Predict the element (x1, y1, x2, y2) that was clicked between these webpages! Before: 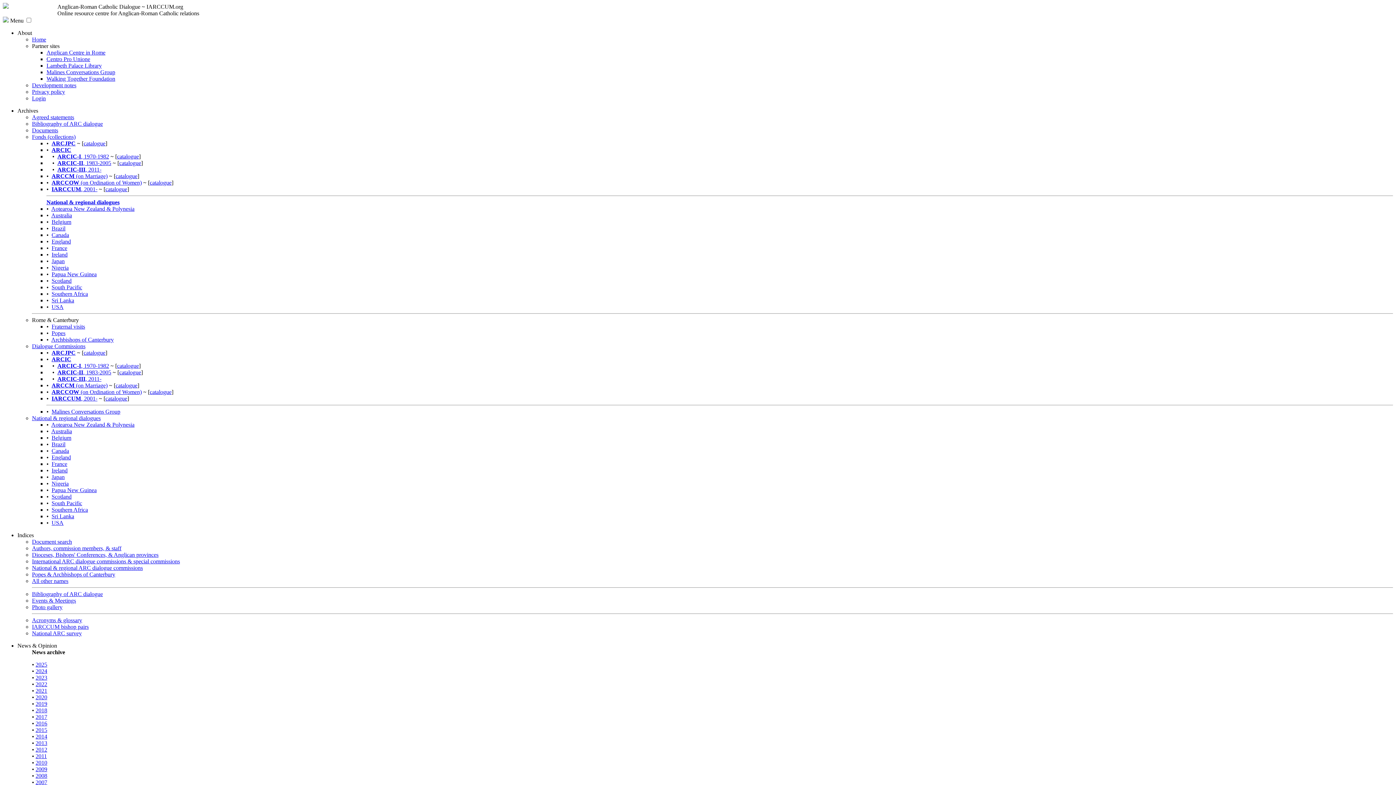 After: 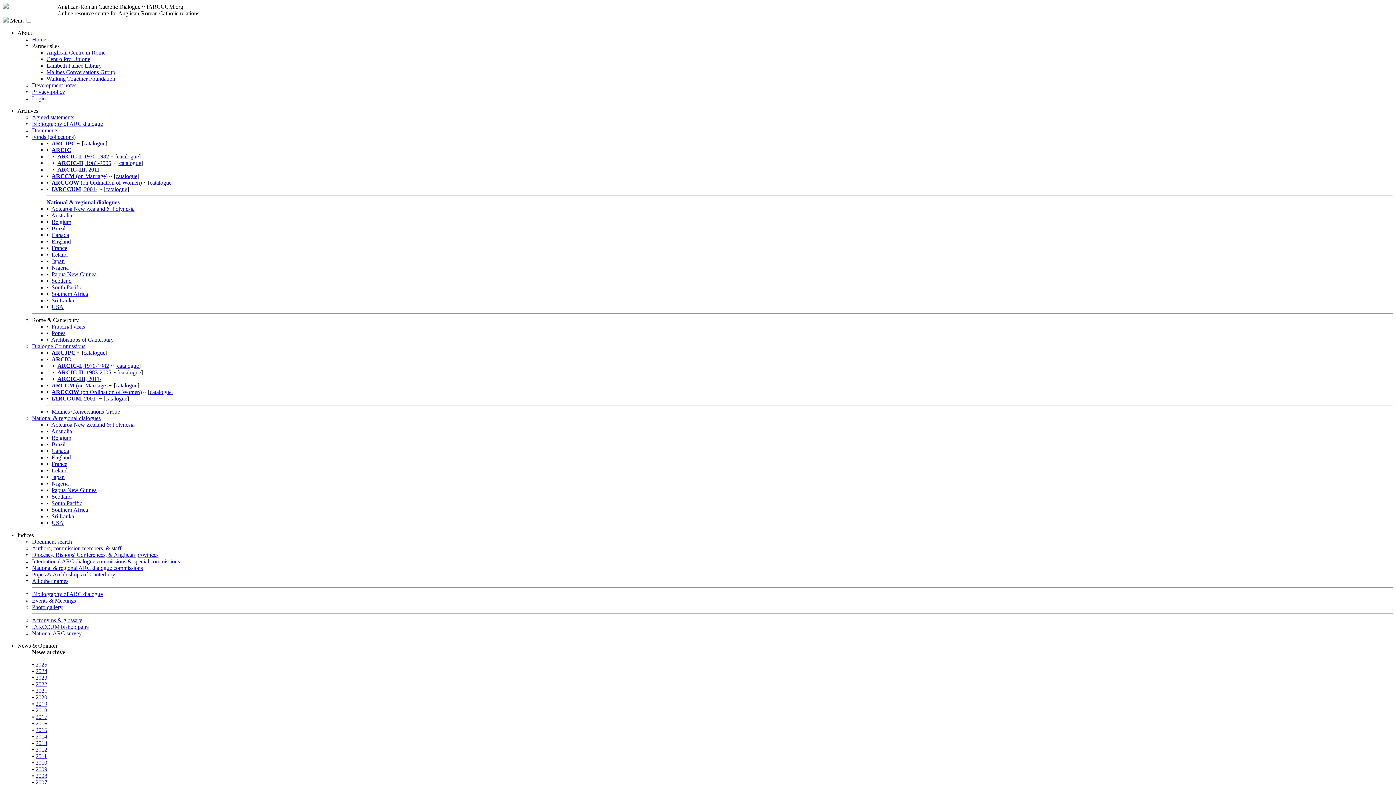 Action: bbox: (51, 173, 107, 179) label: ARCCM (on Marriage)